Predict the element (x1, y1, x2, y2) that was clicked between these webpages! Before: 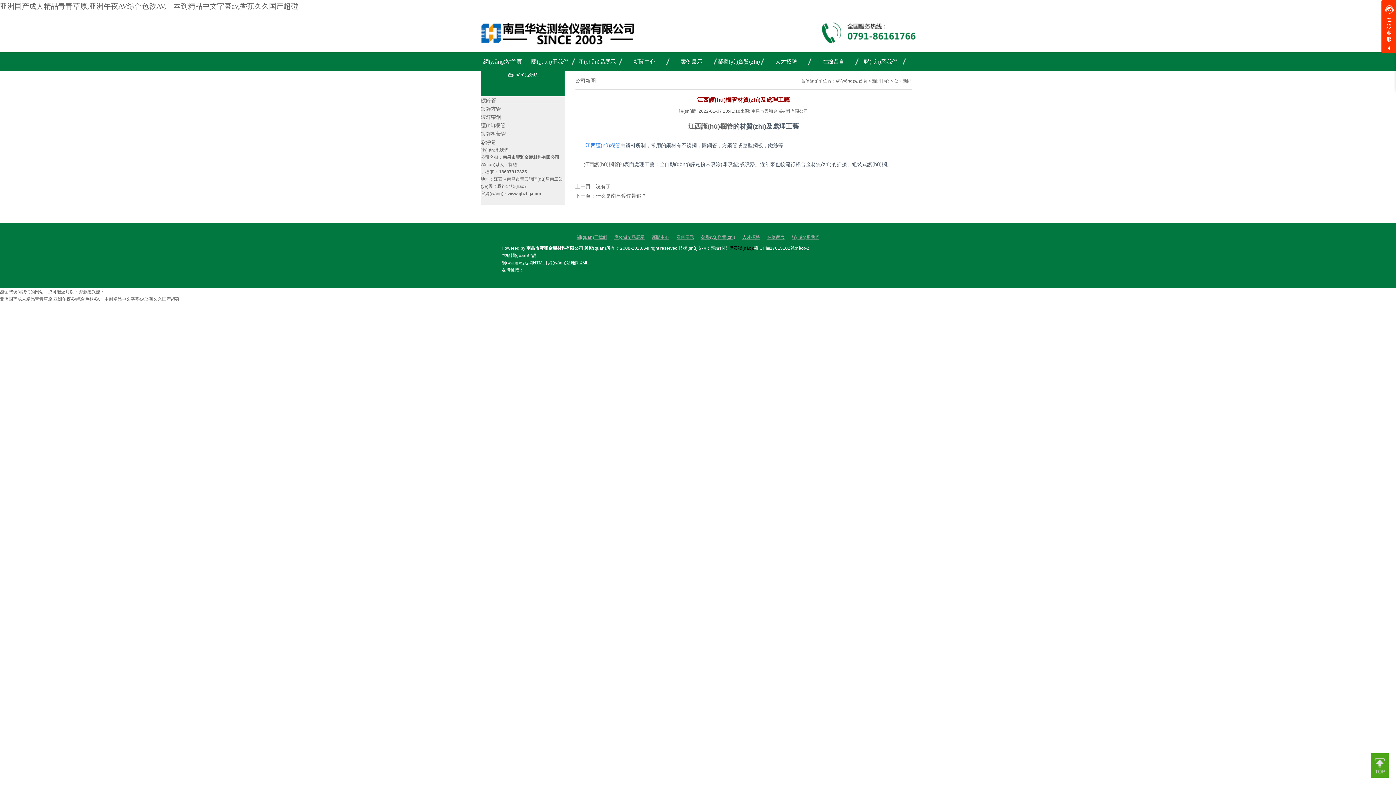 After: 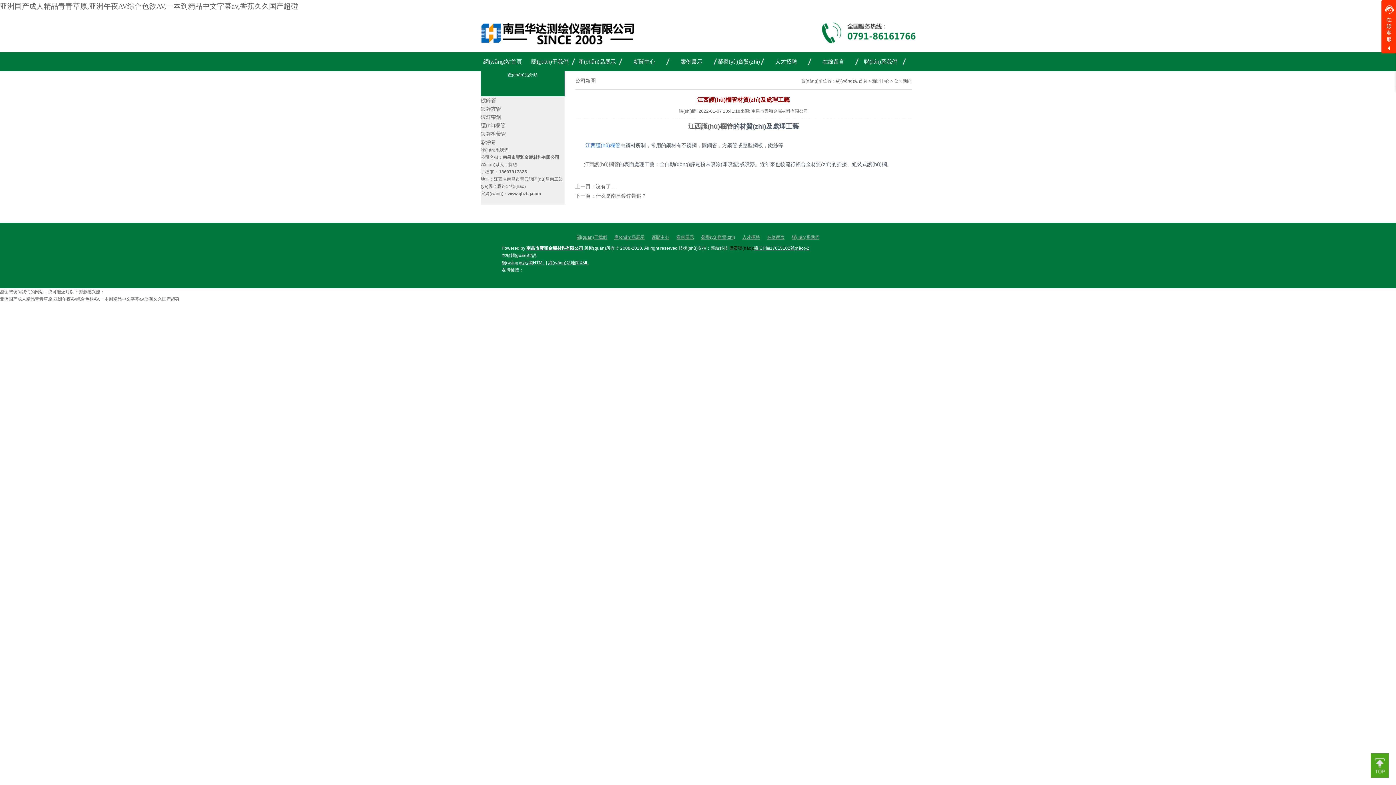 Action: bbox: (754, 245, 809, 250) label: 贛ICP備17015102號(hào)-2